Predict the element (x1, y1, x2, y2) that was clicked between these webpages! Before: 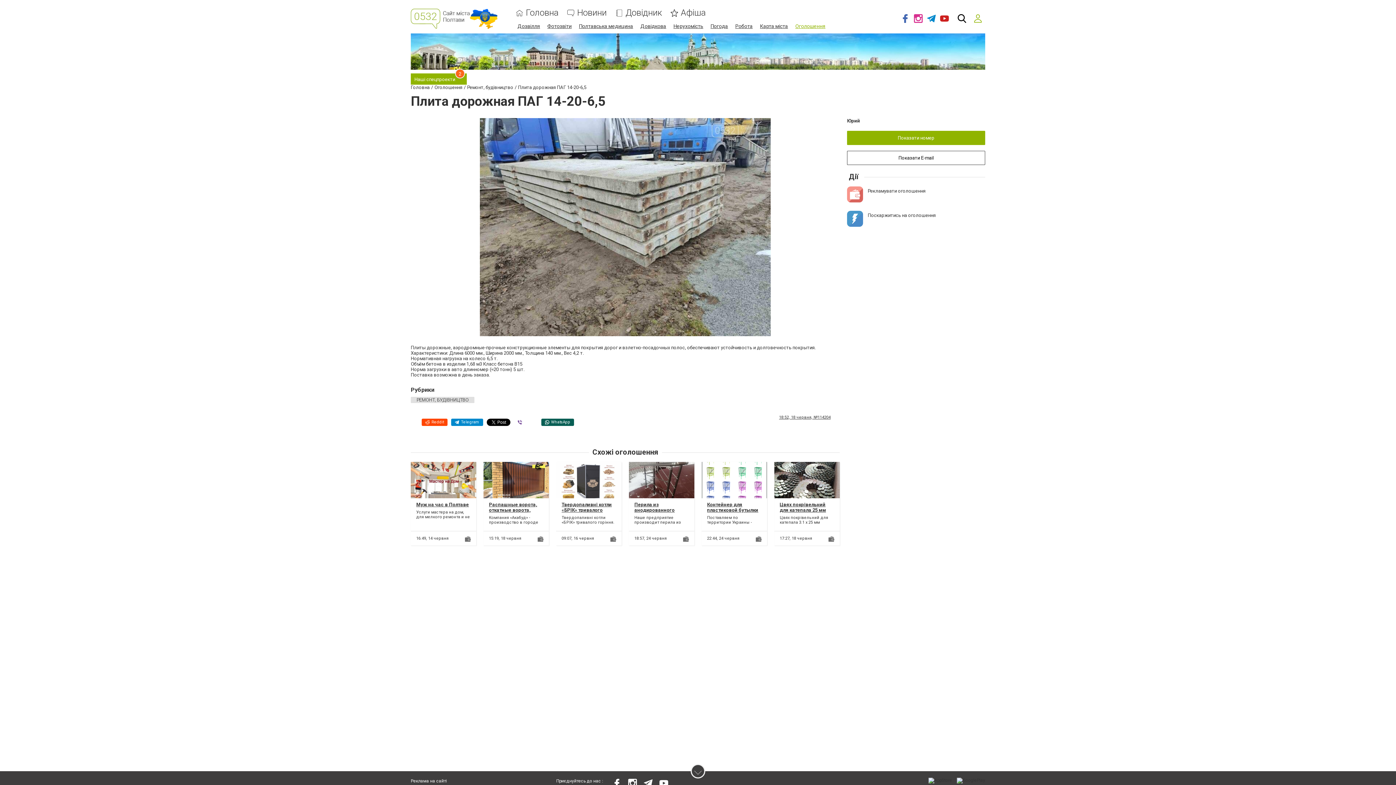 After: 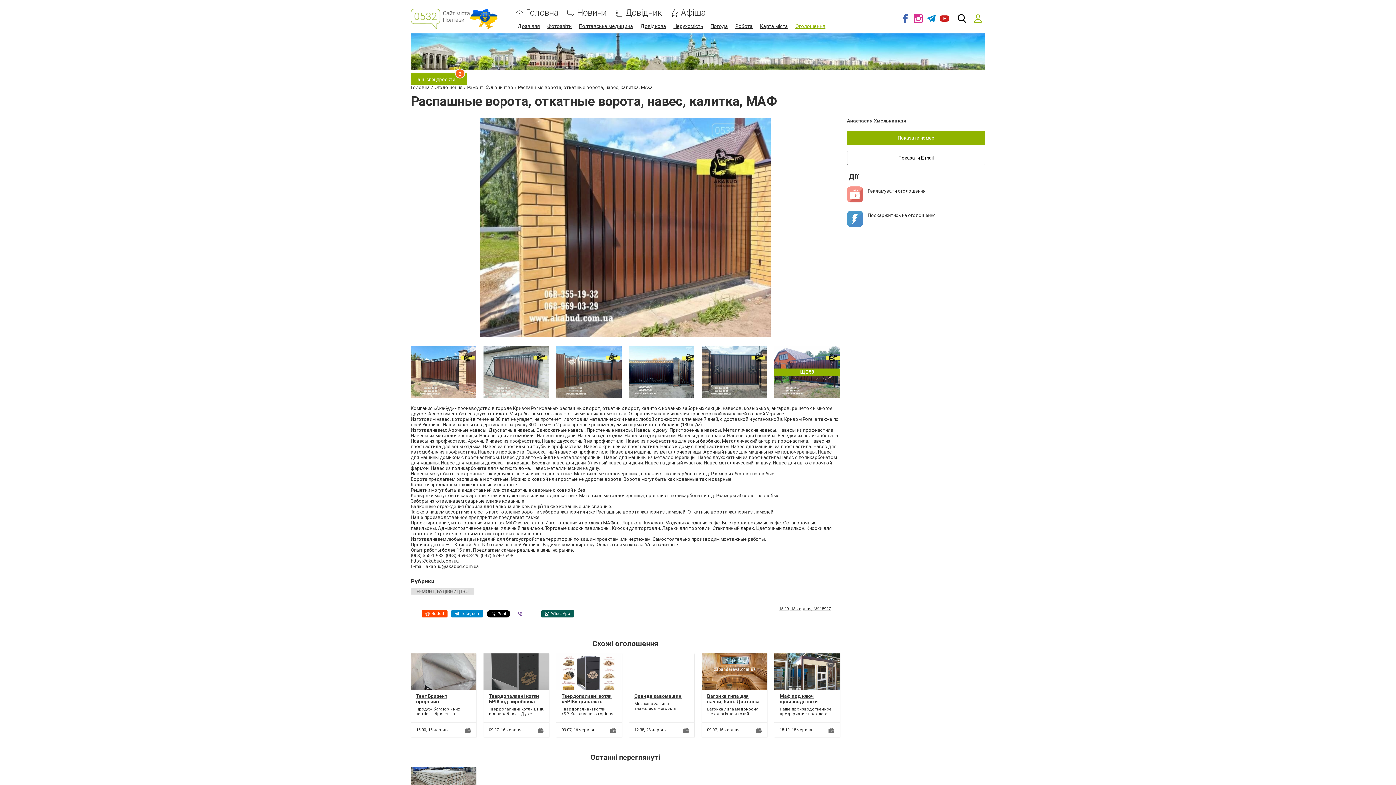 Action: bbox: (489, 502, 538, 518) label: Распашные ворота, откатные ворота, навес, калитка, МАФ